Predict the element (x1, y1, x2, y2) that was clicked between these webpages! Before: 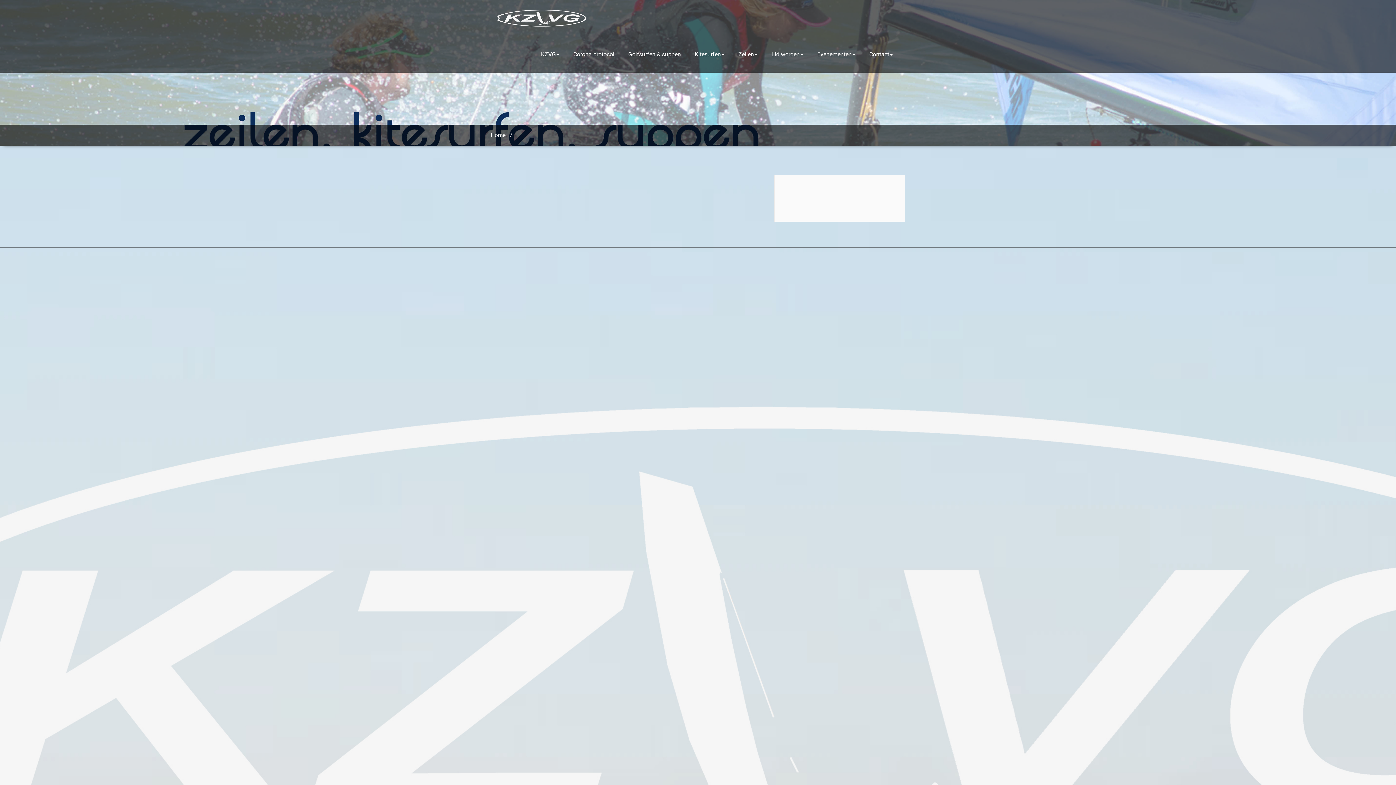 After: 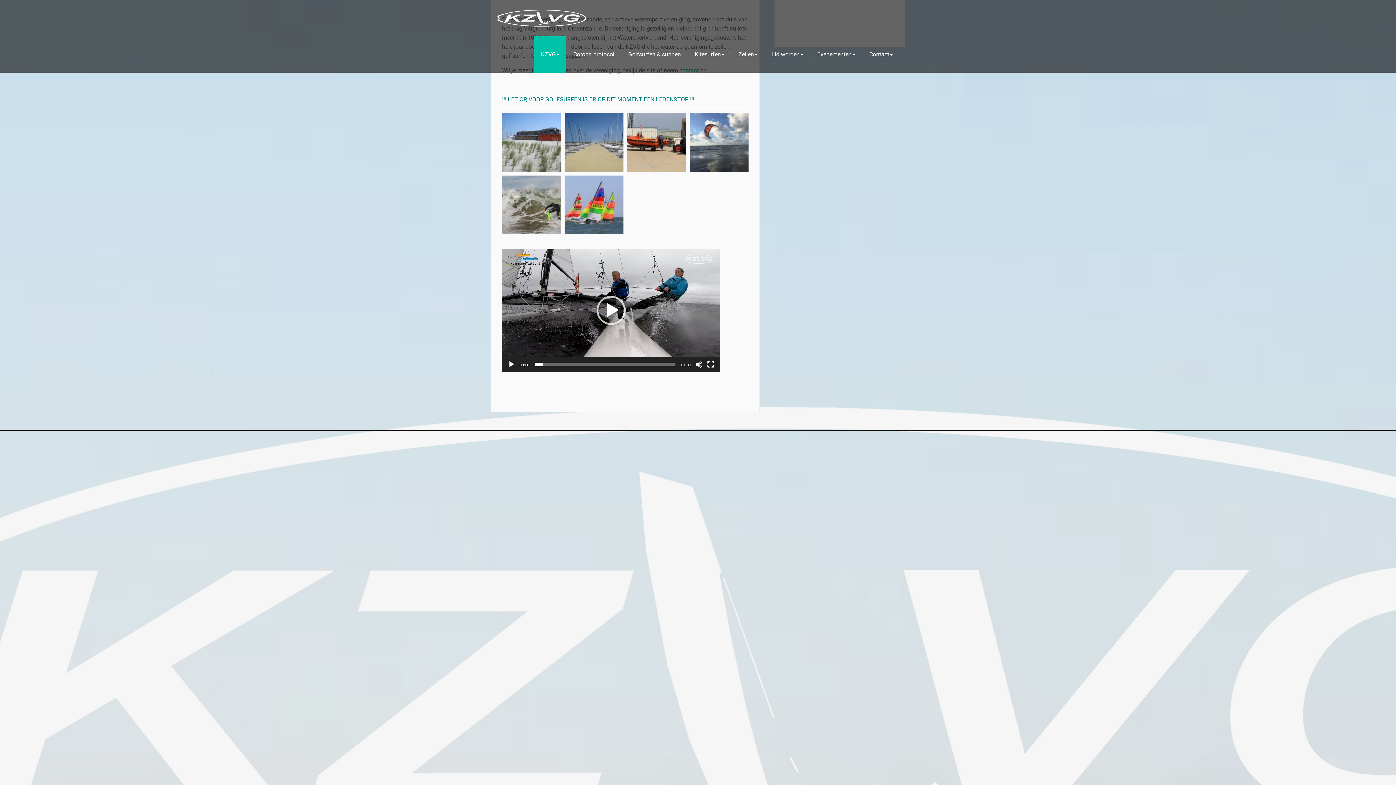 Action: bbox: (490, 0, 592, 36)